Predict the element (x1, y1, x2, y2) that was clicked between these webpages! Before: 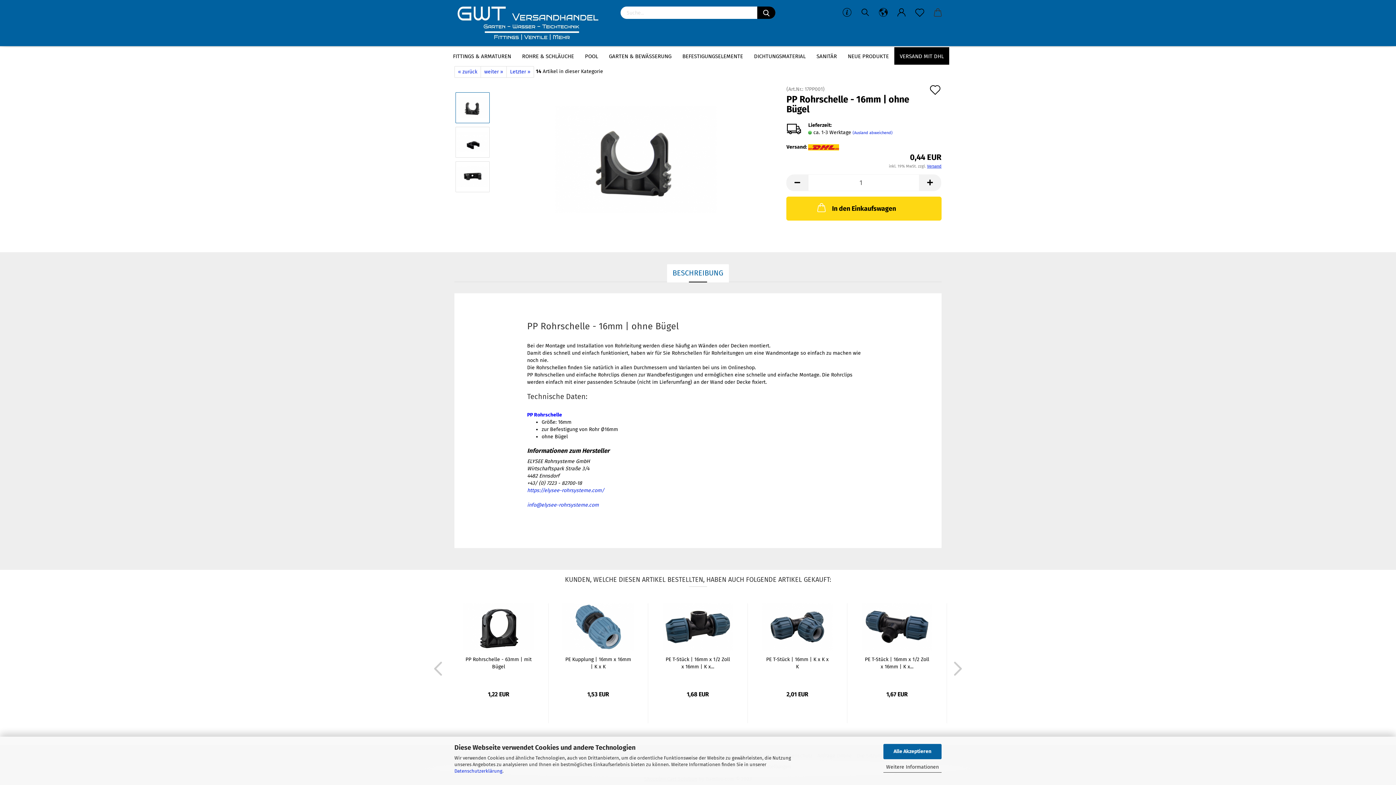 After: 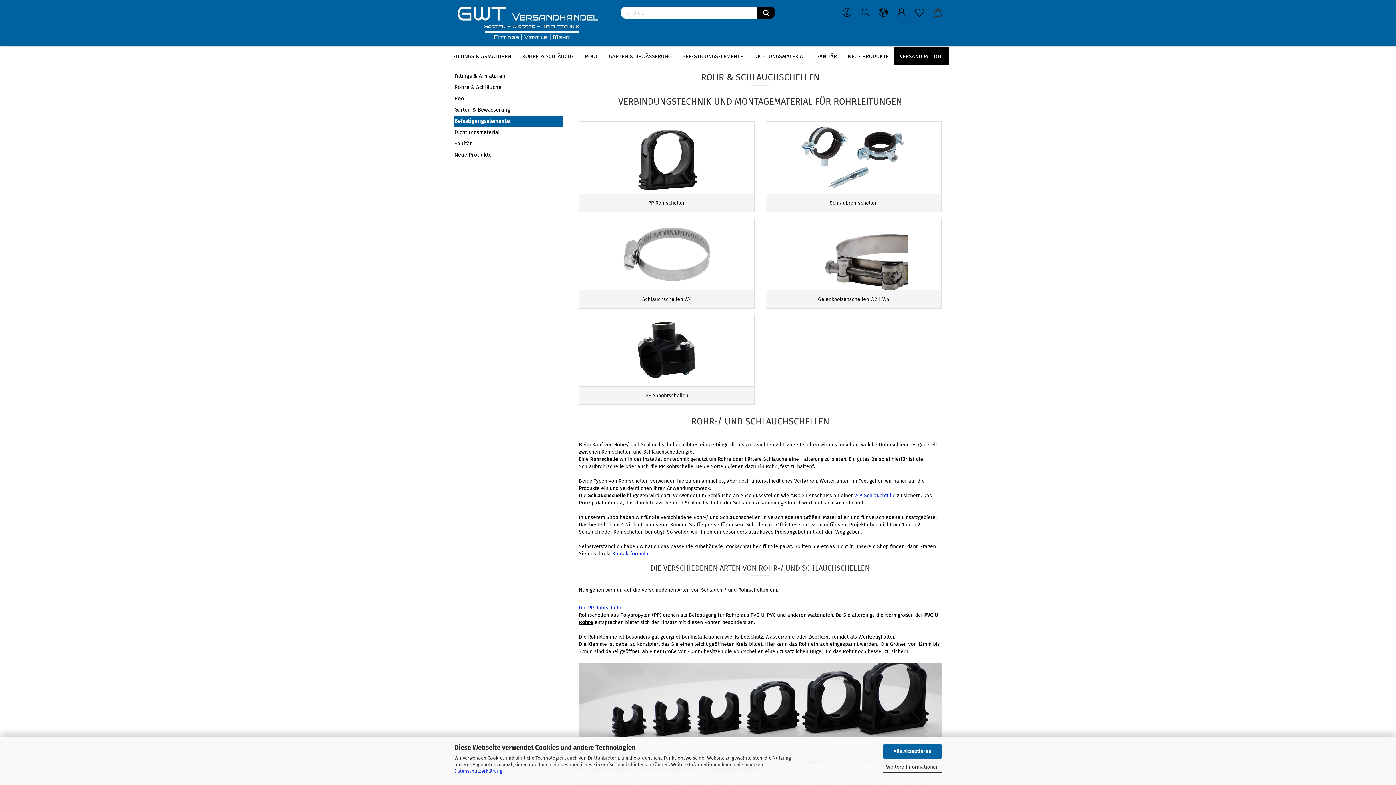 Action: label: BEFESTIGUNGSELEMENTE bbox: (677, 47, 748, 64)